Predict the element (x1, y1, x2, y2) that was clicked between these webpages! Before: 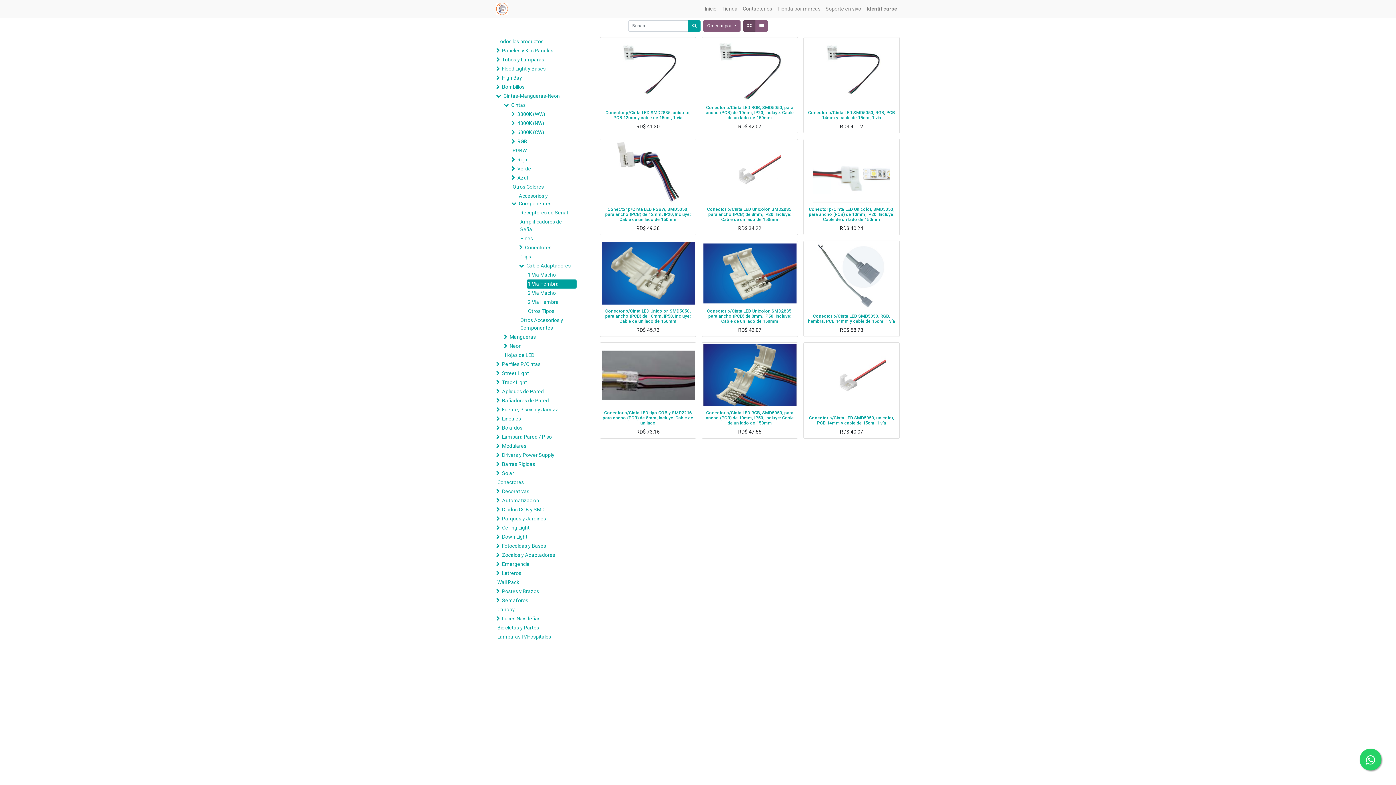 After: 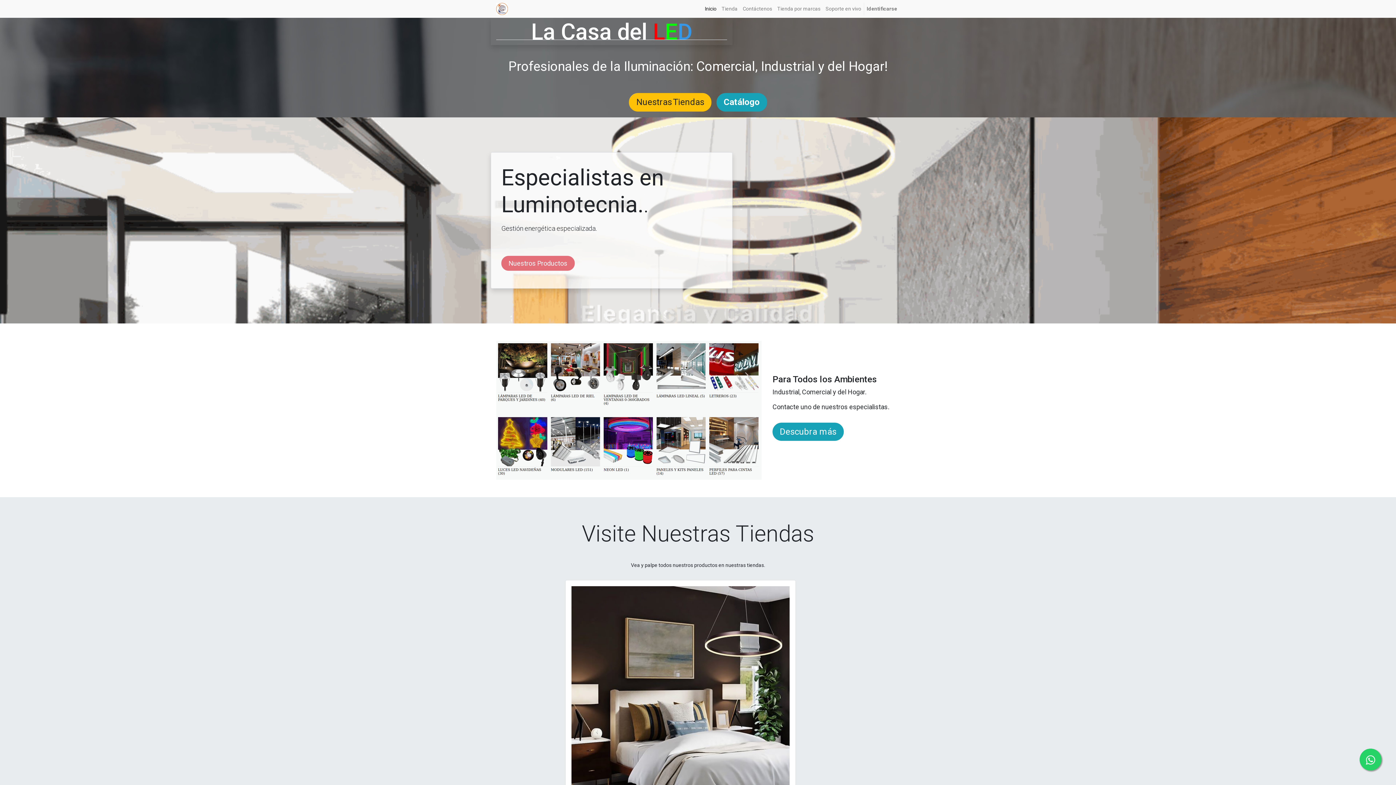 Action: bbox: (496, 3, 508, 14)